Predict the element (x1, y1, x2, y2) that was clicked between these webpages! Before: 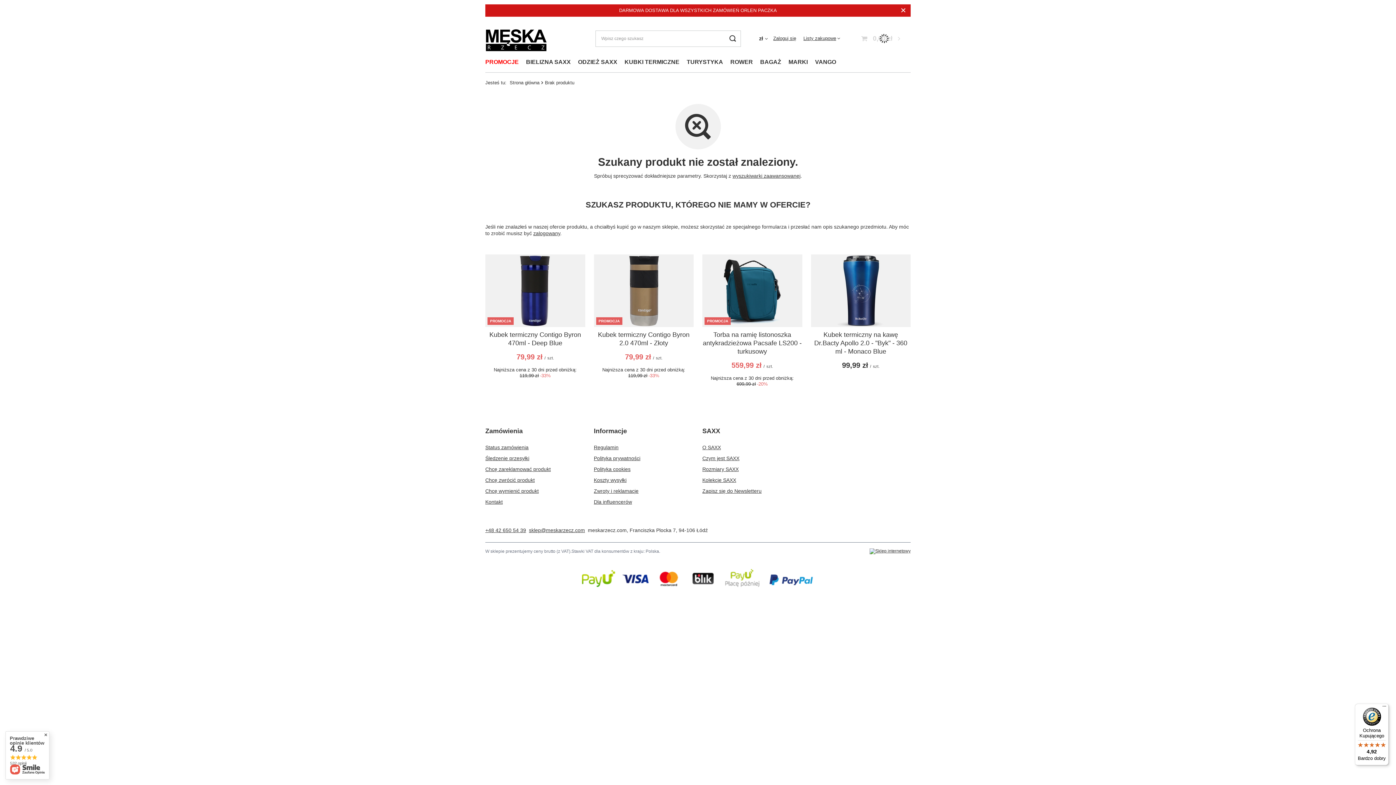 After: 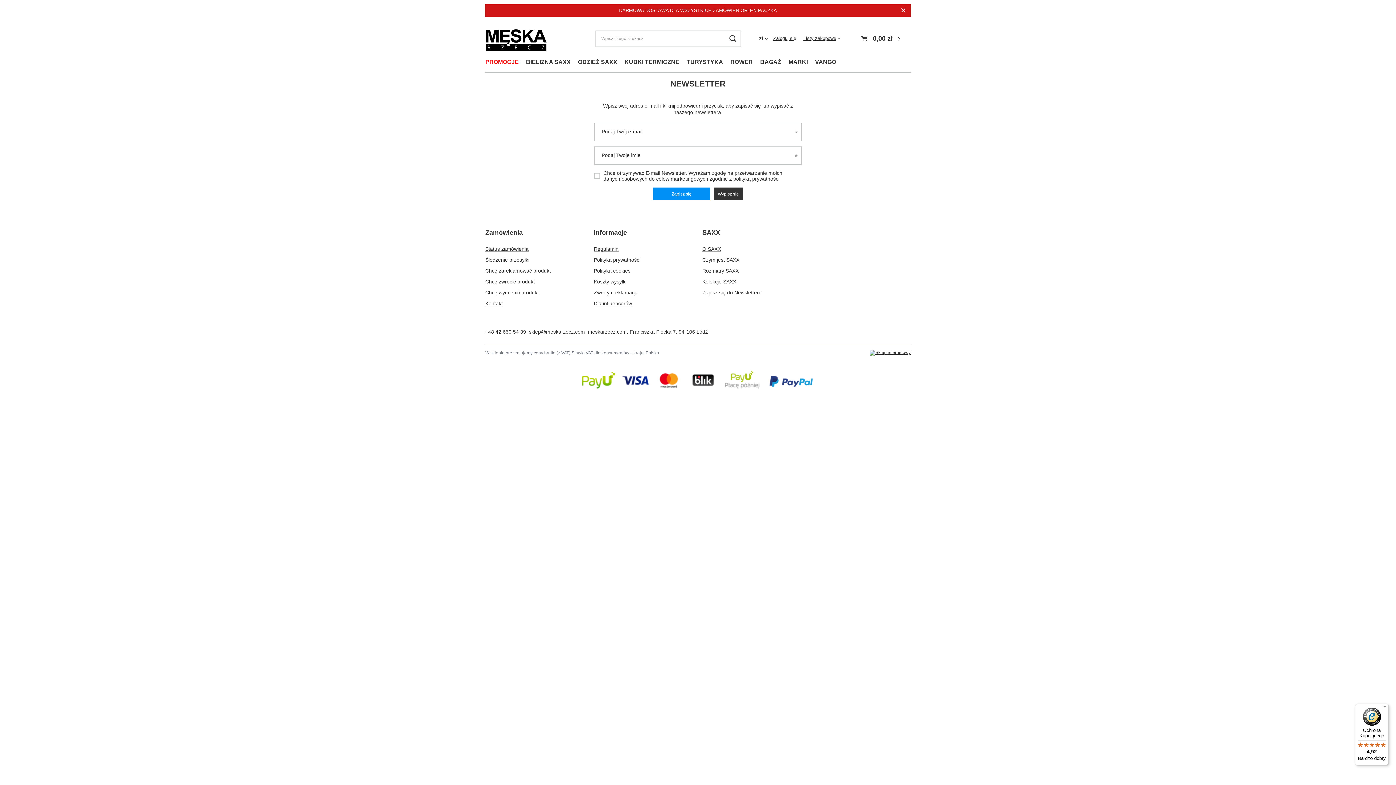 Action: label: Zapisz się do Newsletteru bbox: (702, 488, 793, 494)